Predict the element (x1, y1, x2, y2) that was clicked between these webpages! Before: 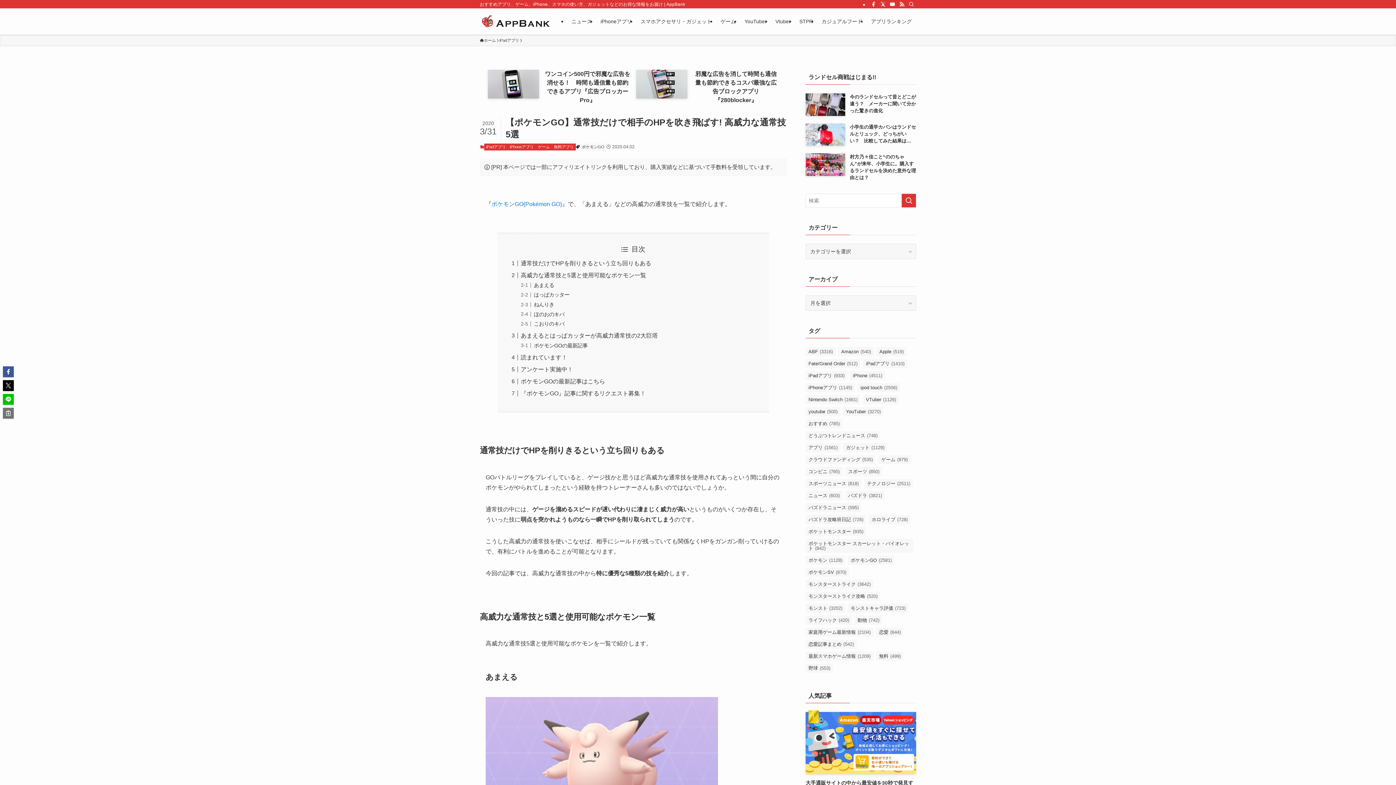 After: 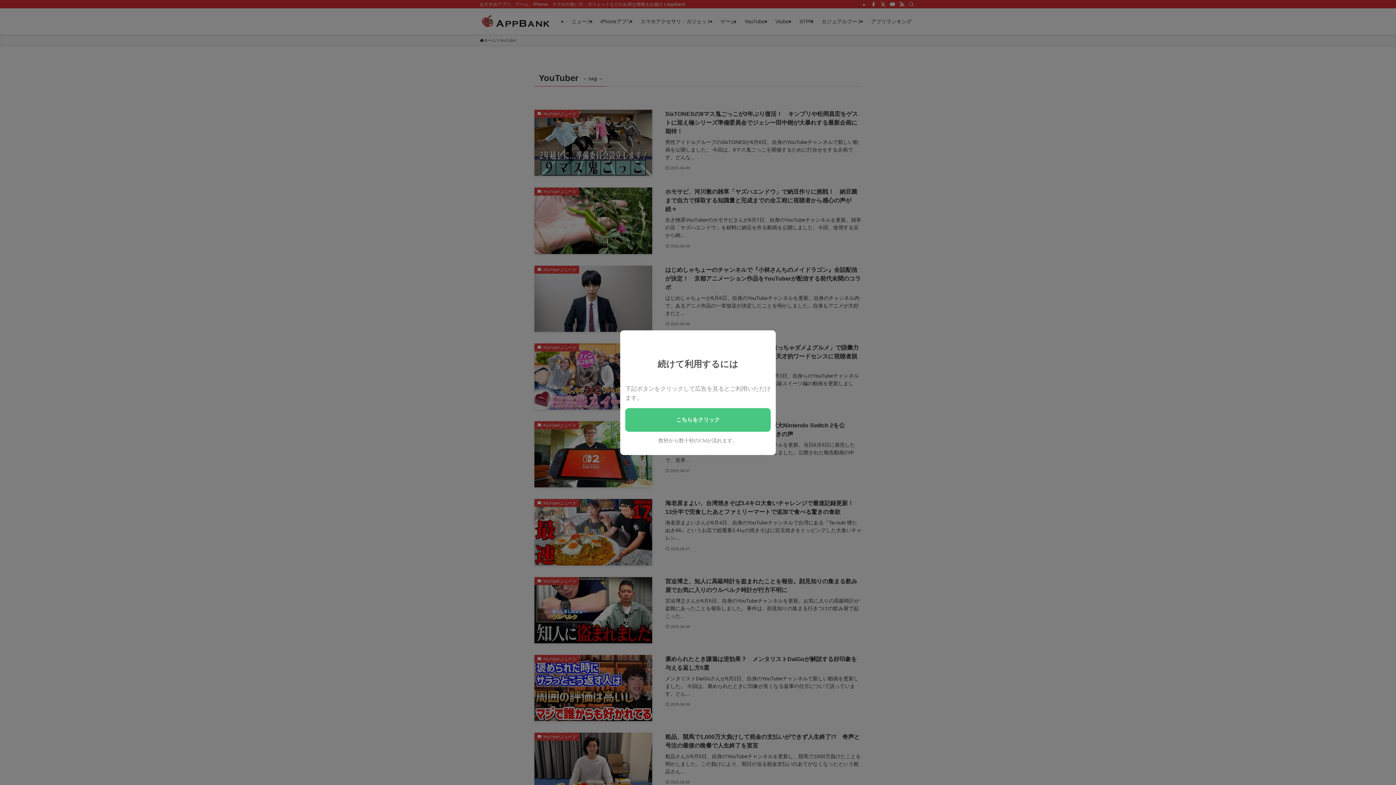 Action: bbox: (843, 407, 883, 416) label: YouTuber (3,270個の項目)